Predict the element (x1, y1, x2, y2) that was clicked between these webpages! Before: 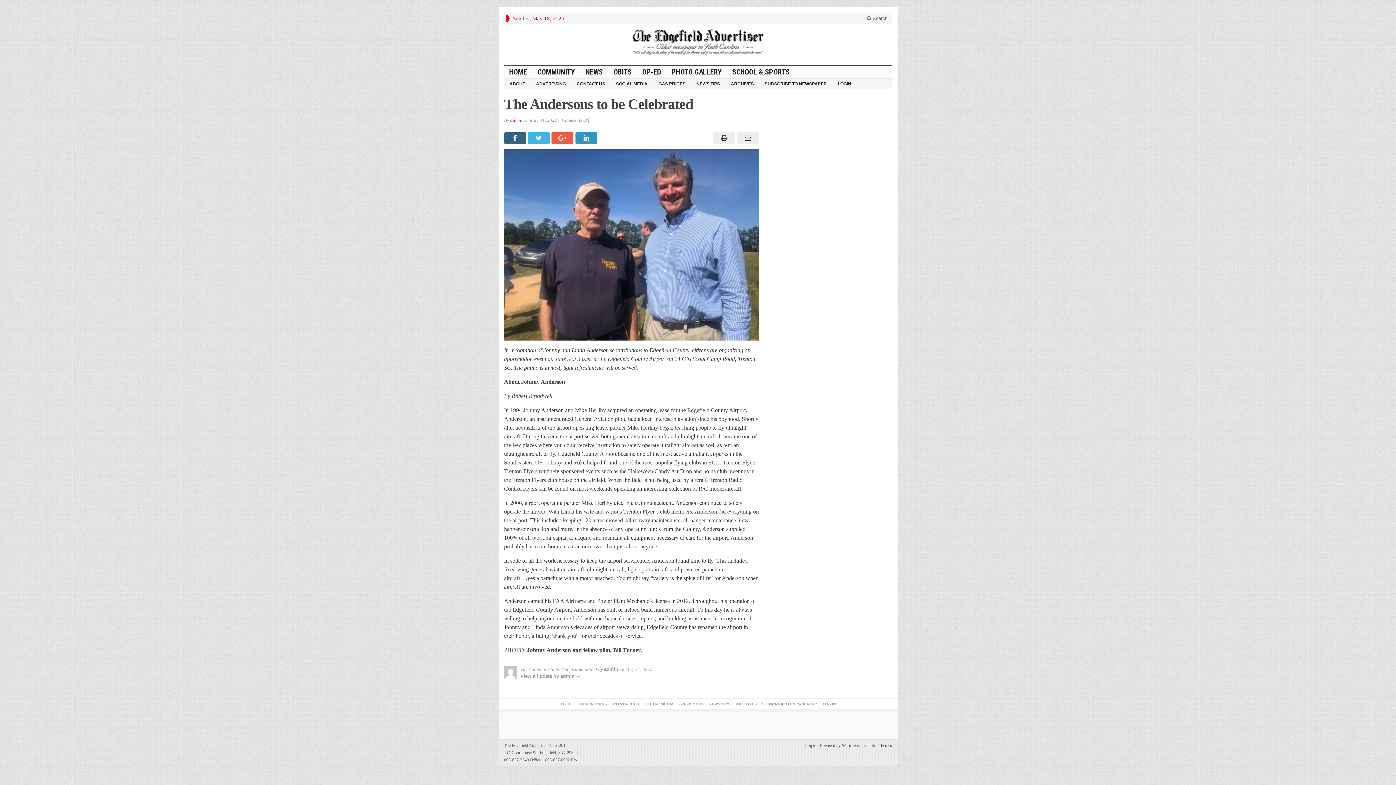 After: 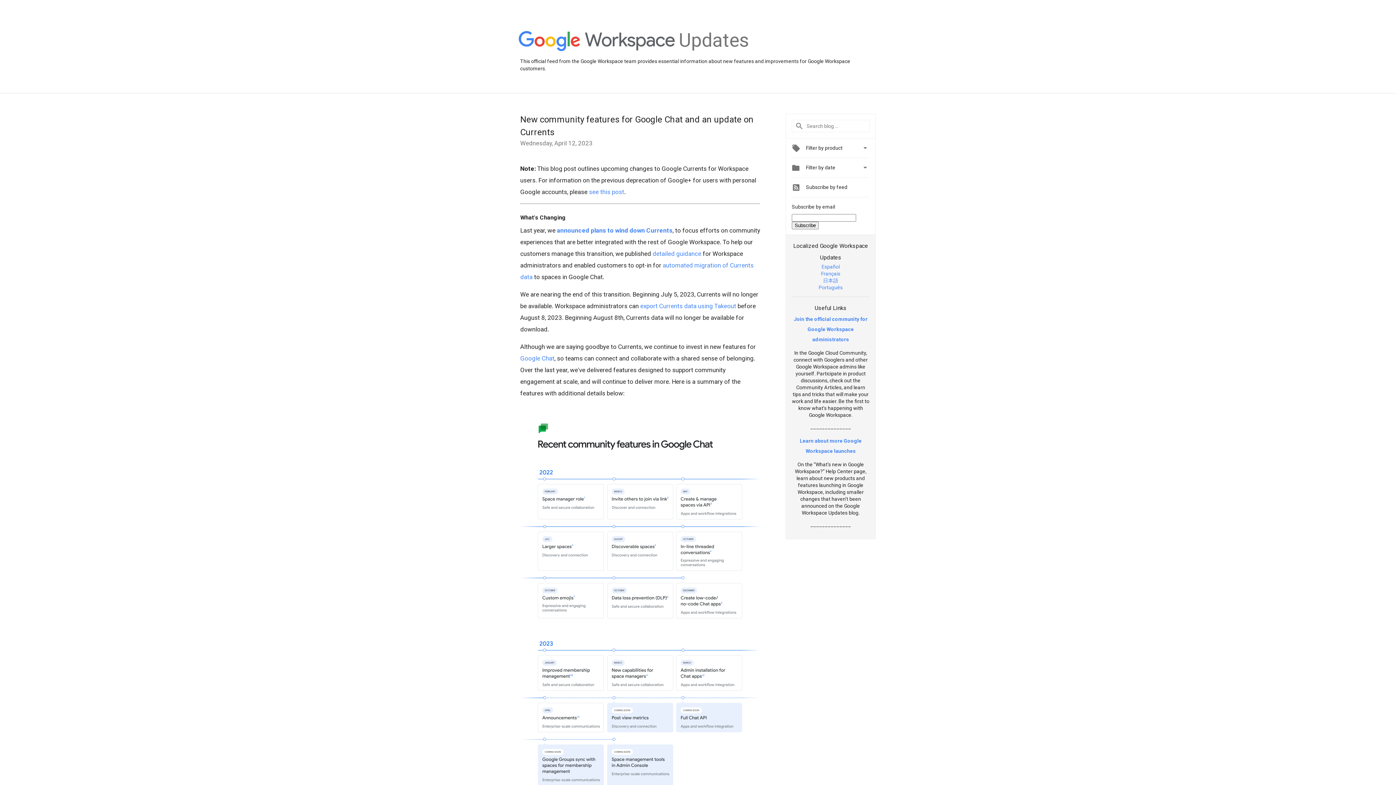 Action: bbox: (551, 132, 575, 143)